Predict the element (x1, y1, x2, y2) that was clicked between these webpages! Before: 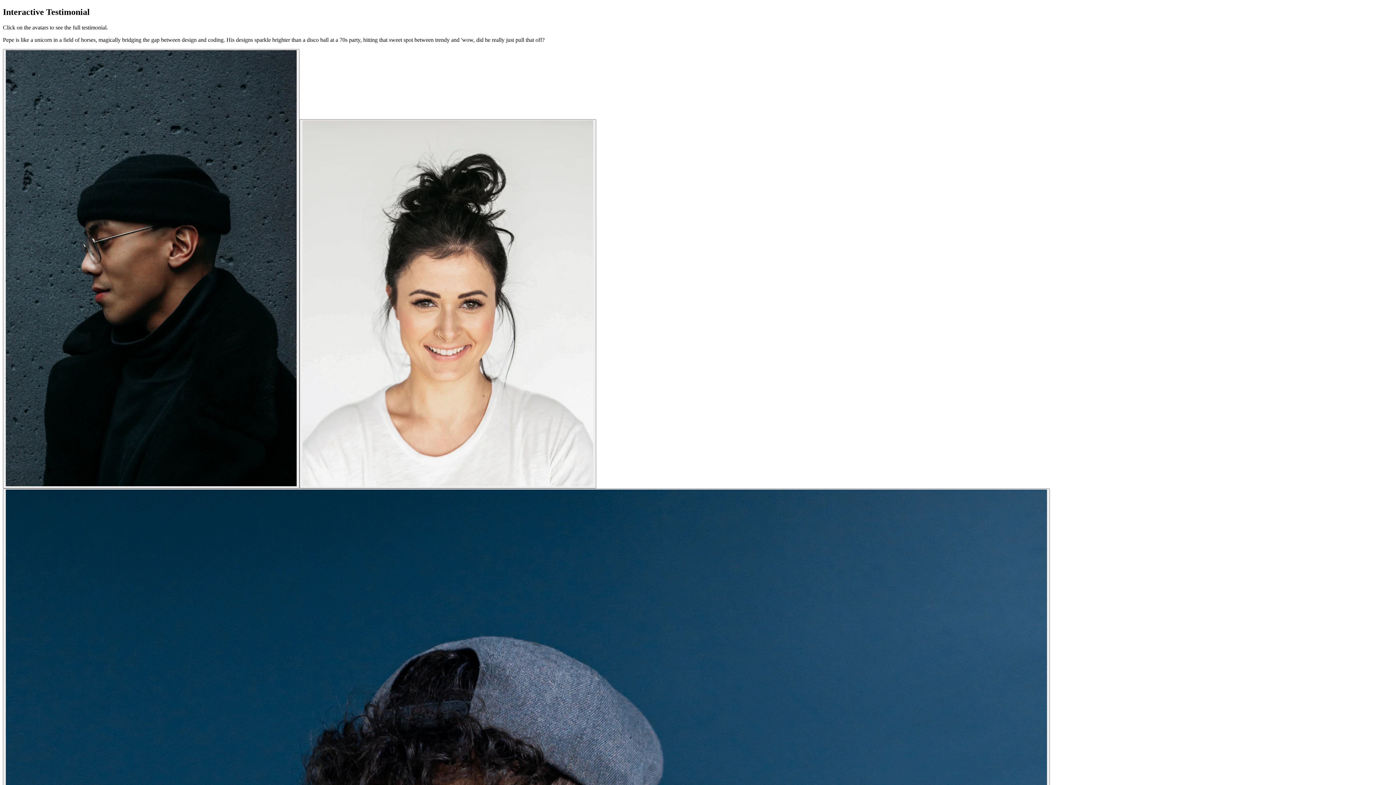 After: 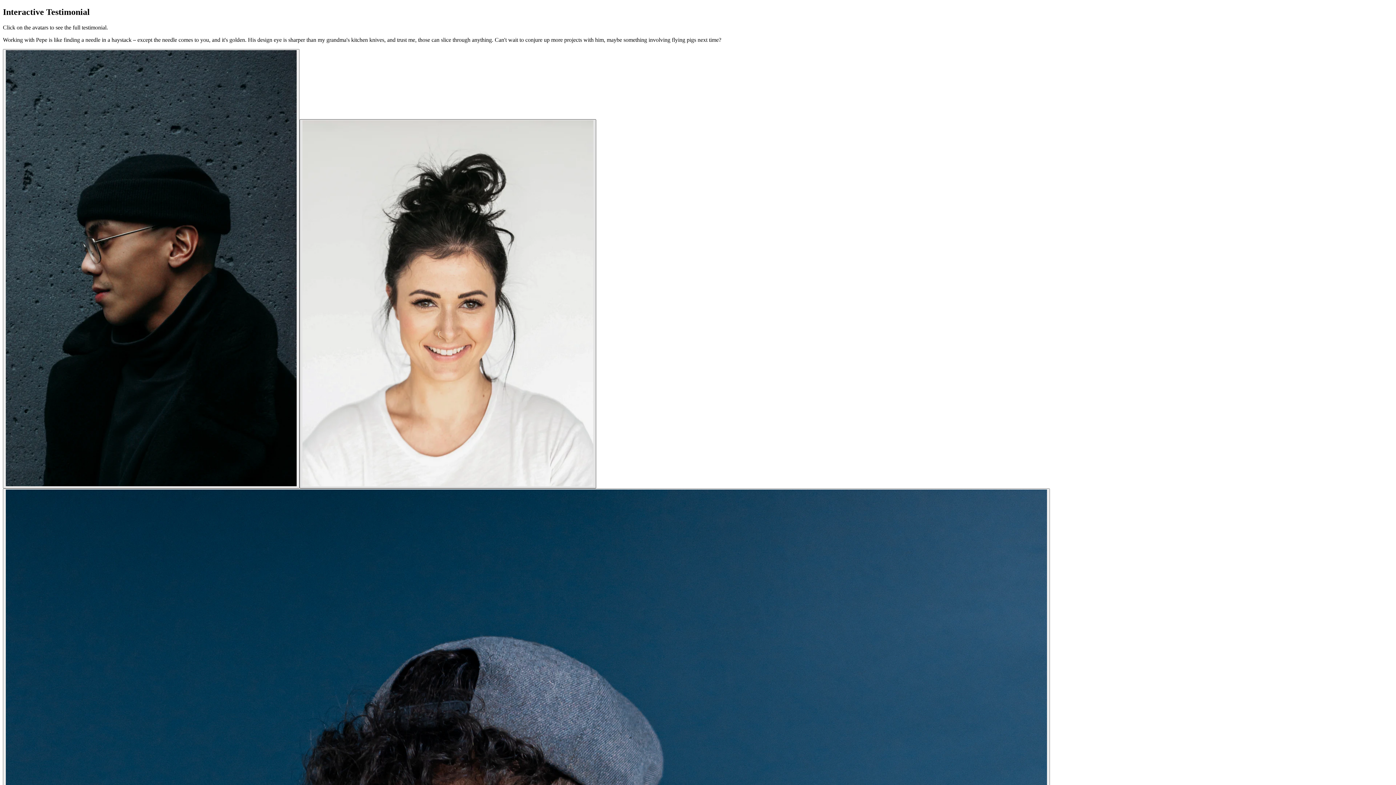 Action: bbox: (299, 119, 596, 488)